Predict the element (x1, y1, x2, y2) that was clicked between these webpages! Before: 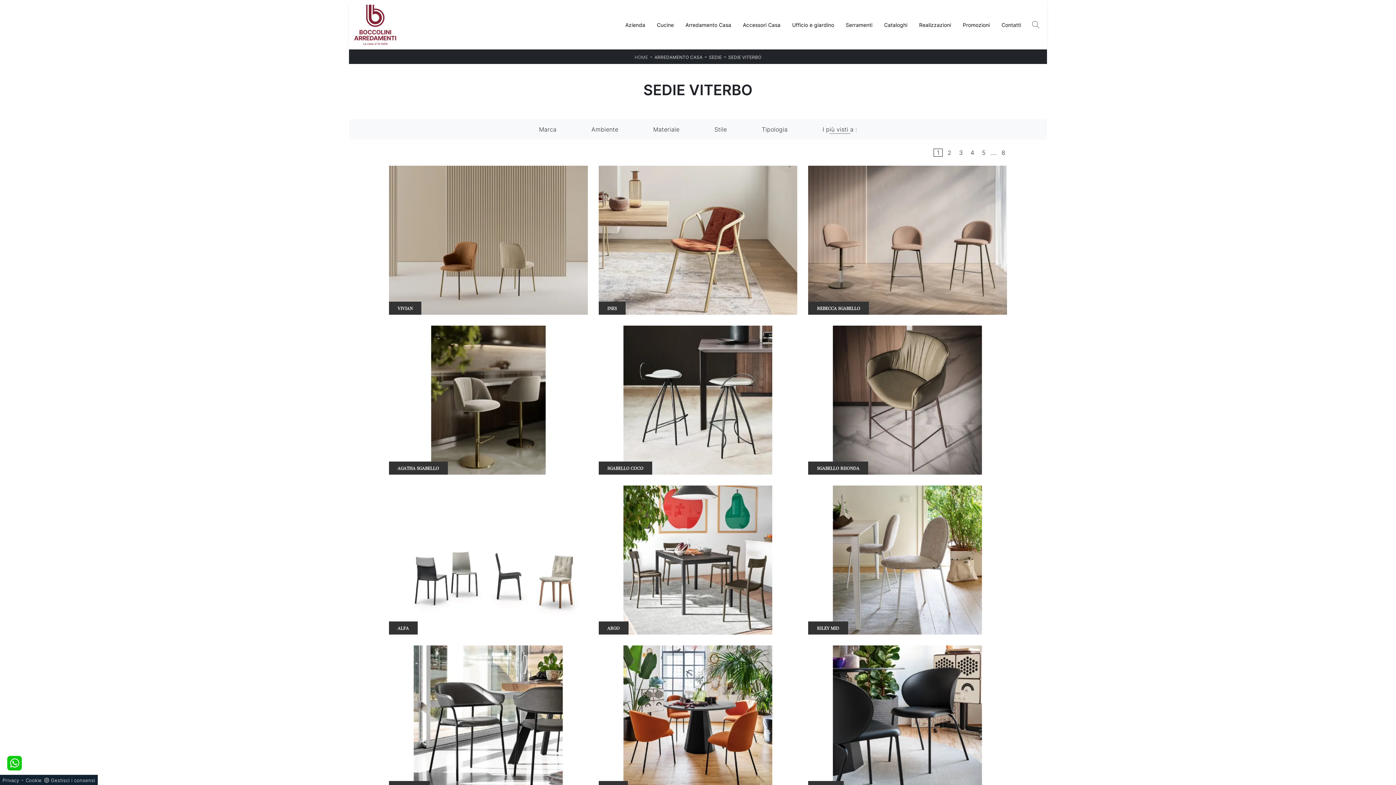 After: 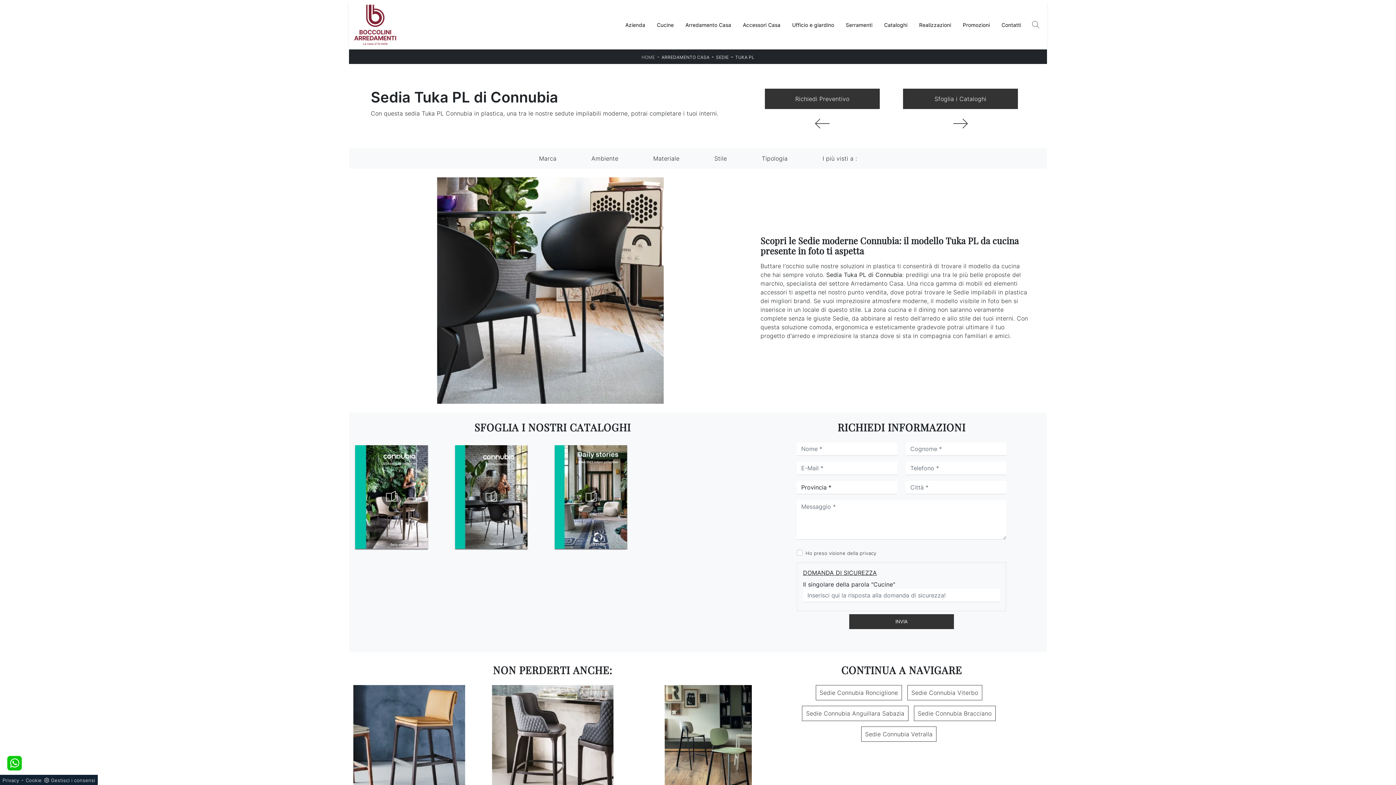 Action: bbox: (808, 645, 1007, 794) label: TUKA PL

Con questa sedia Tuka PL Connubia in plastica, una tra le nostre sedute impilabili moderne, potrai completare i tuoi interni.